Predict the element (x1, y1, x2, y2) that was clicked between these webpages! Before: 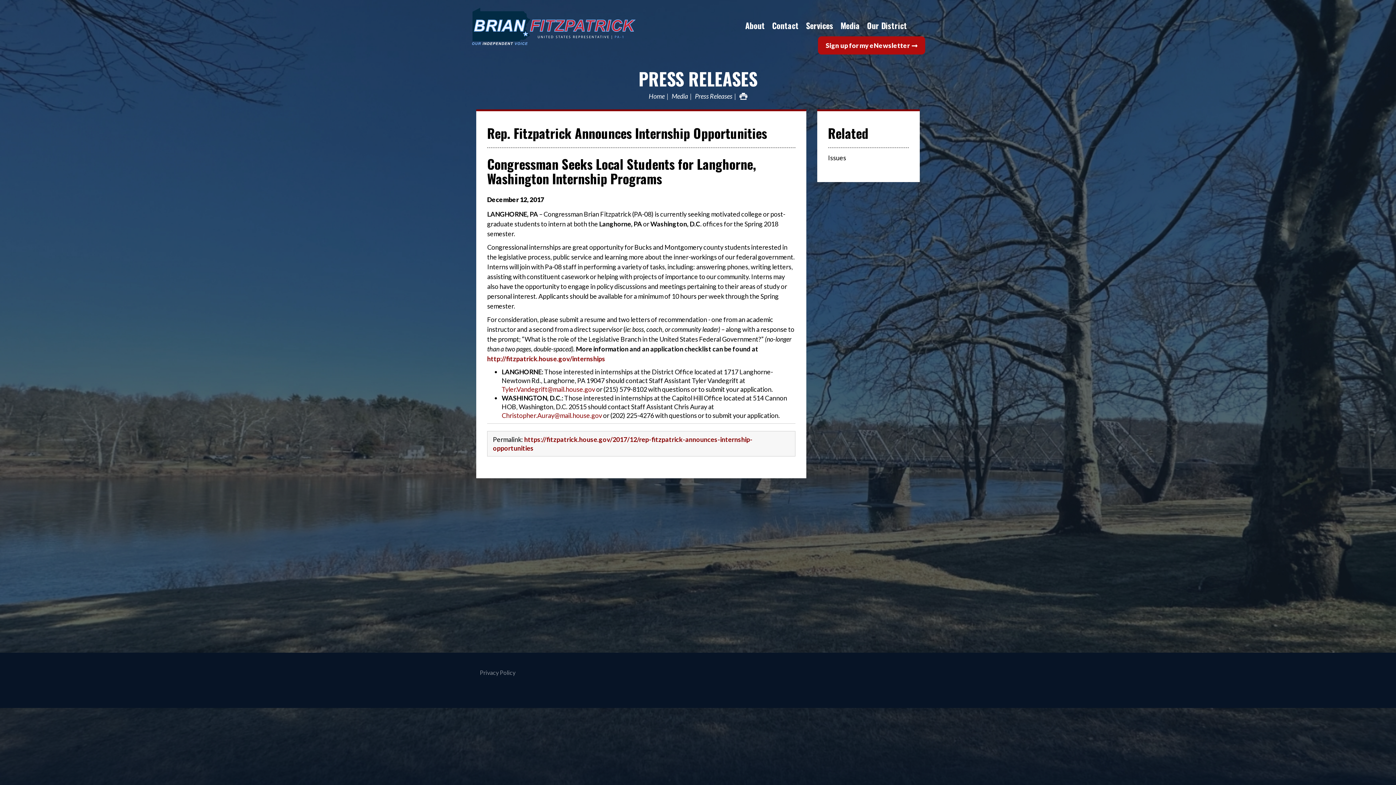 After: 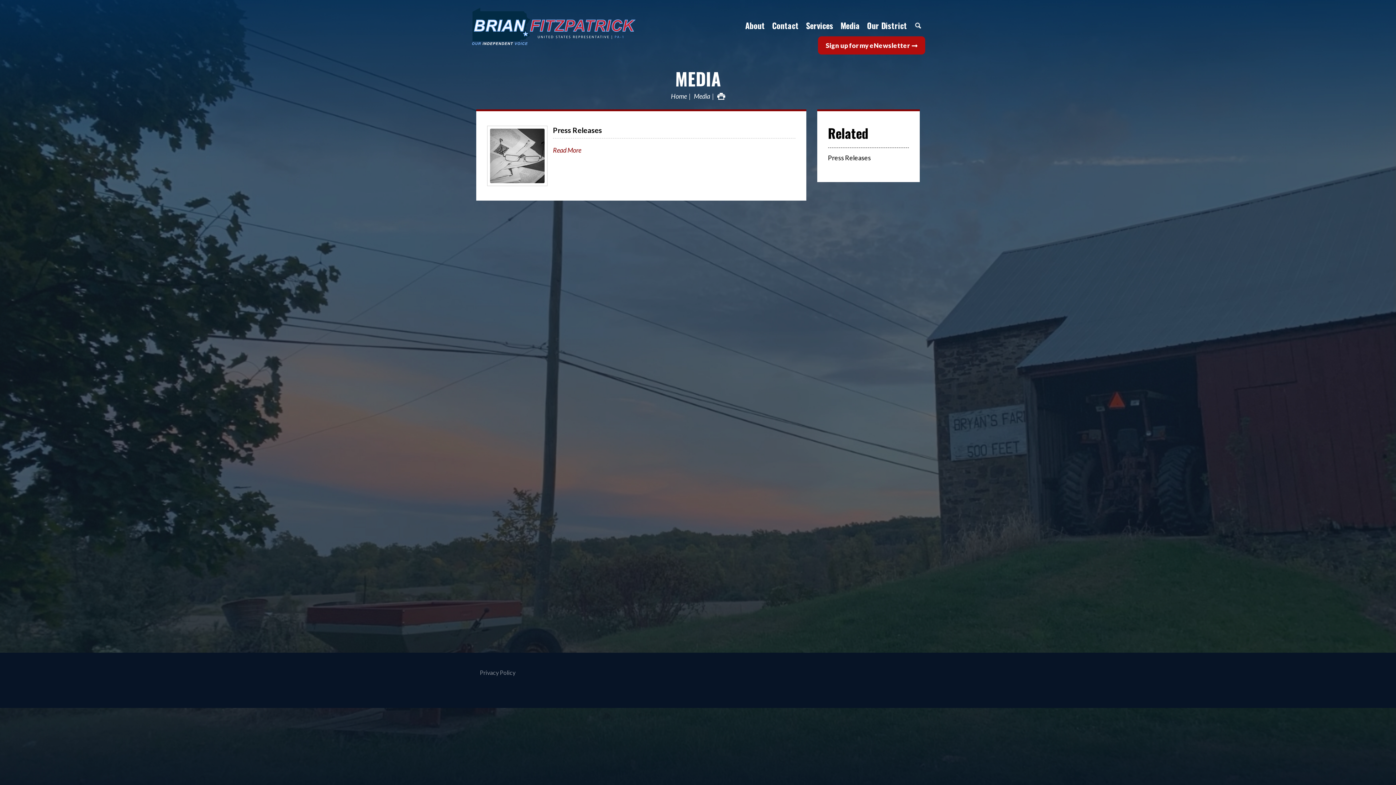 Action: label: Media bbox: (837, 14, 863, 36)